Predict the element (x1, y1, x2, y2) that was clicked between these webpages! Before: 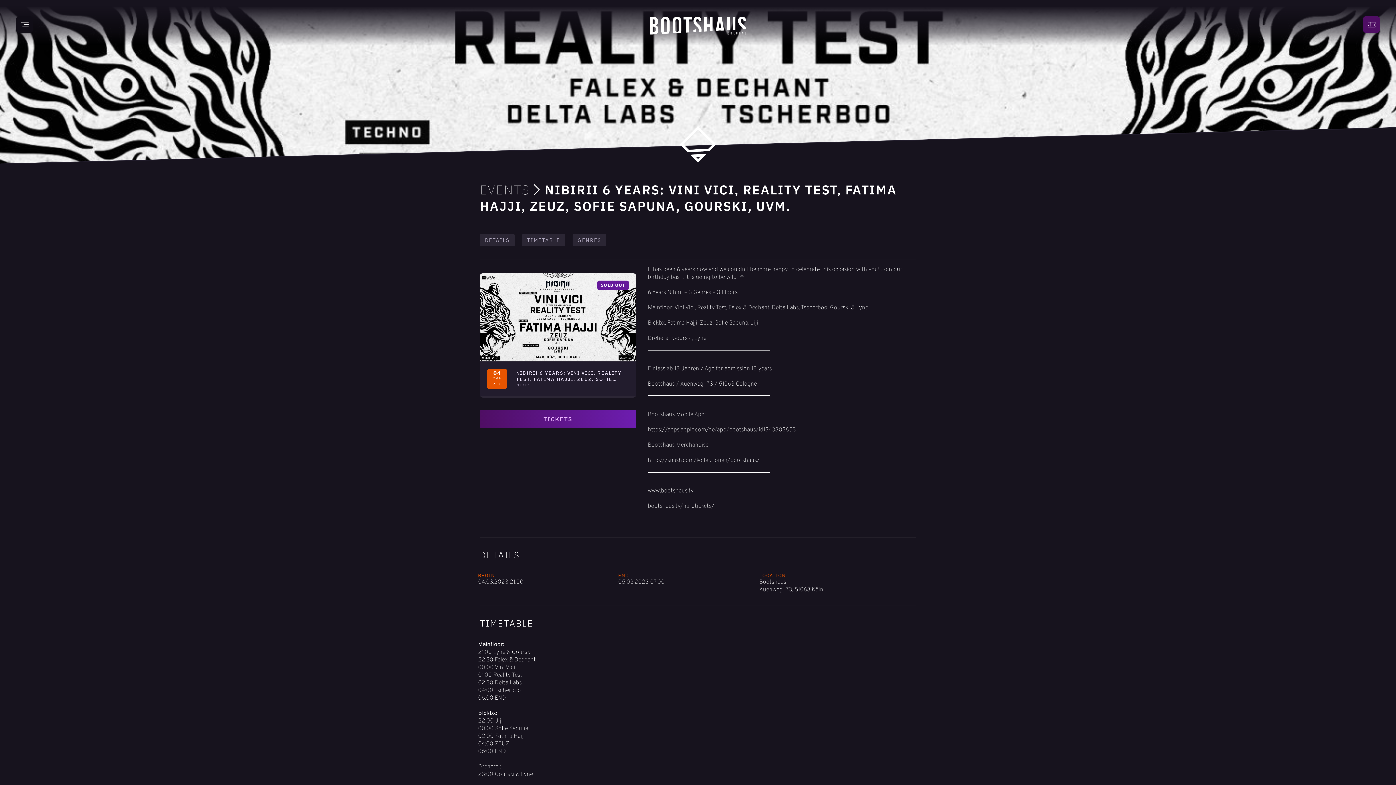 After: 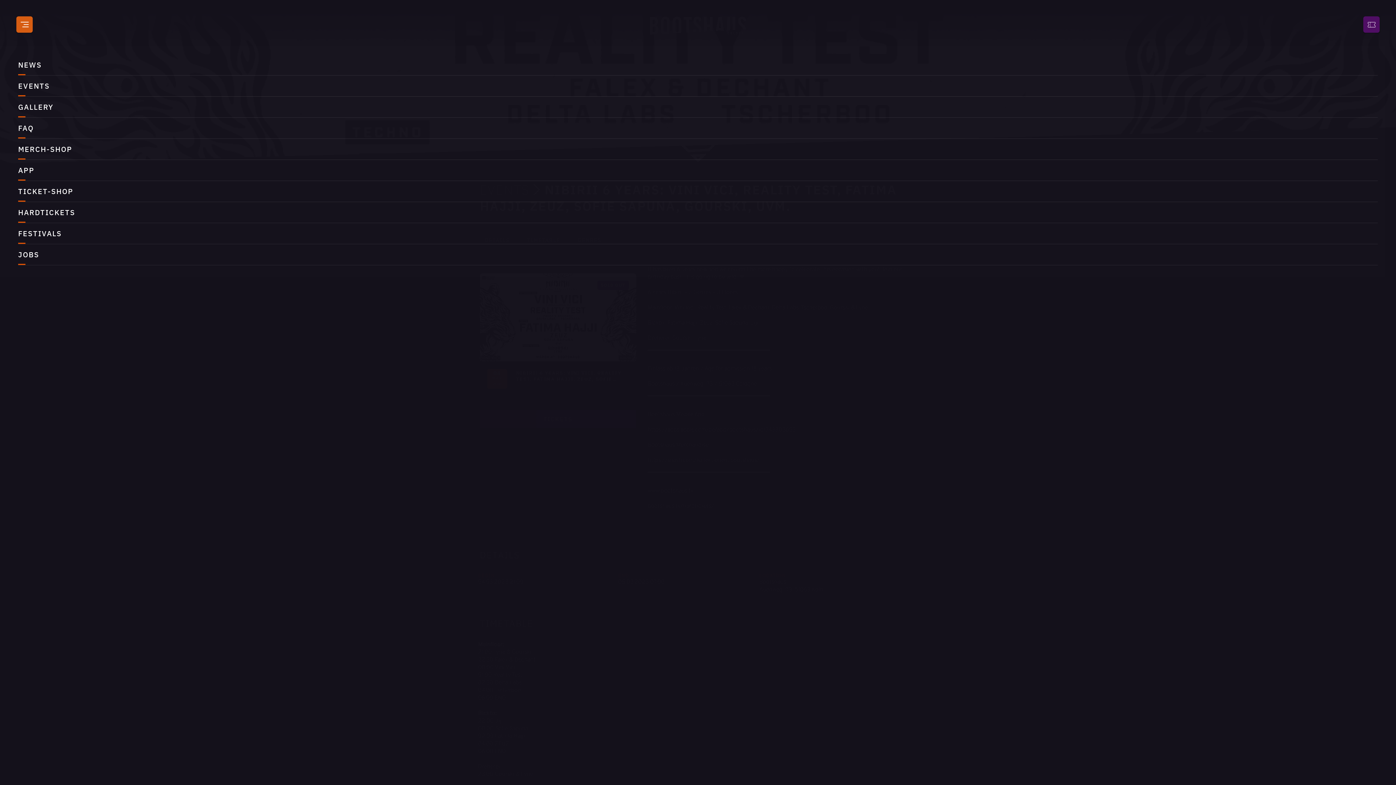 Action: bbox: (16, 16, 32, 32)